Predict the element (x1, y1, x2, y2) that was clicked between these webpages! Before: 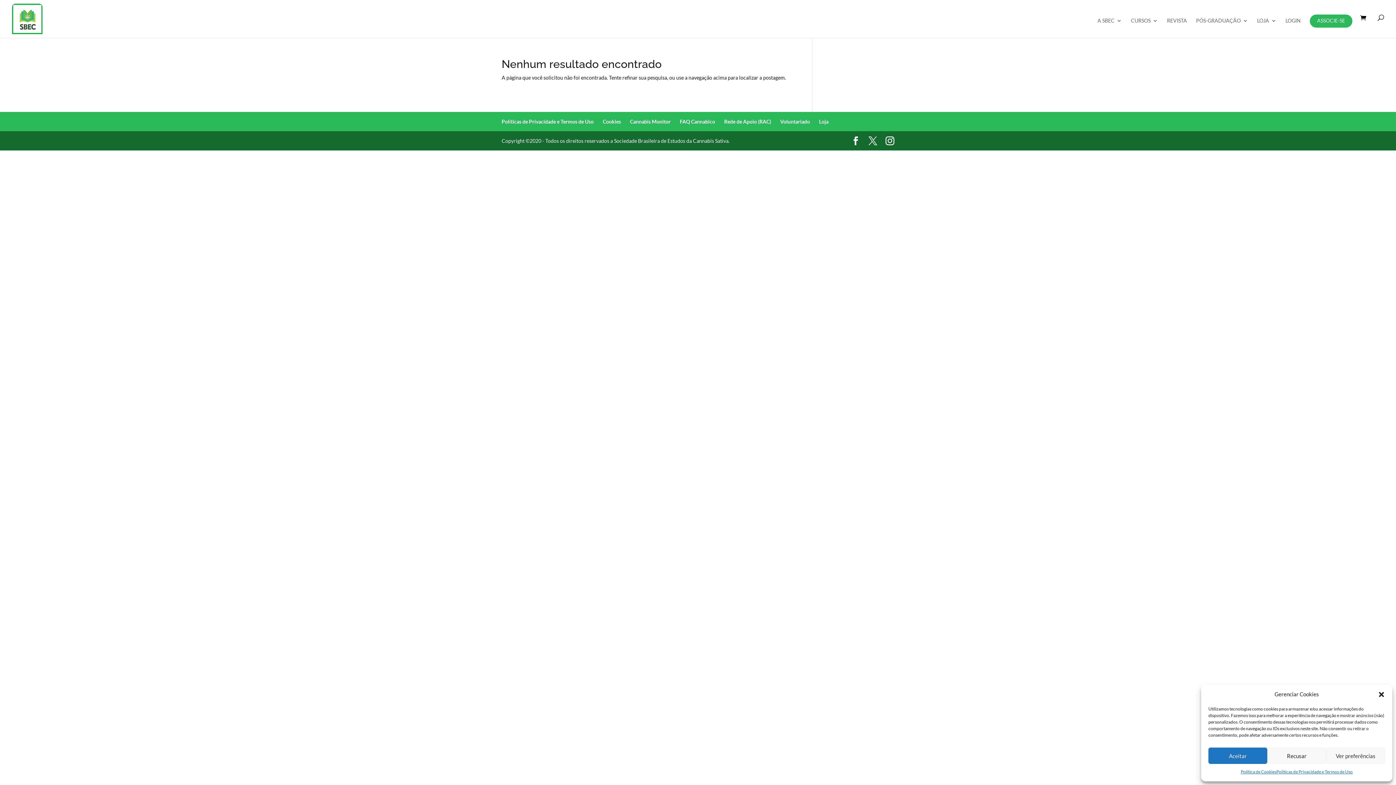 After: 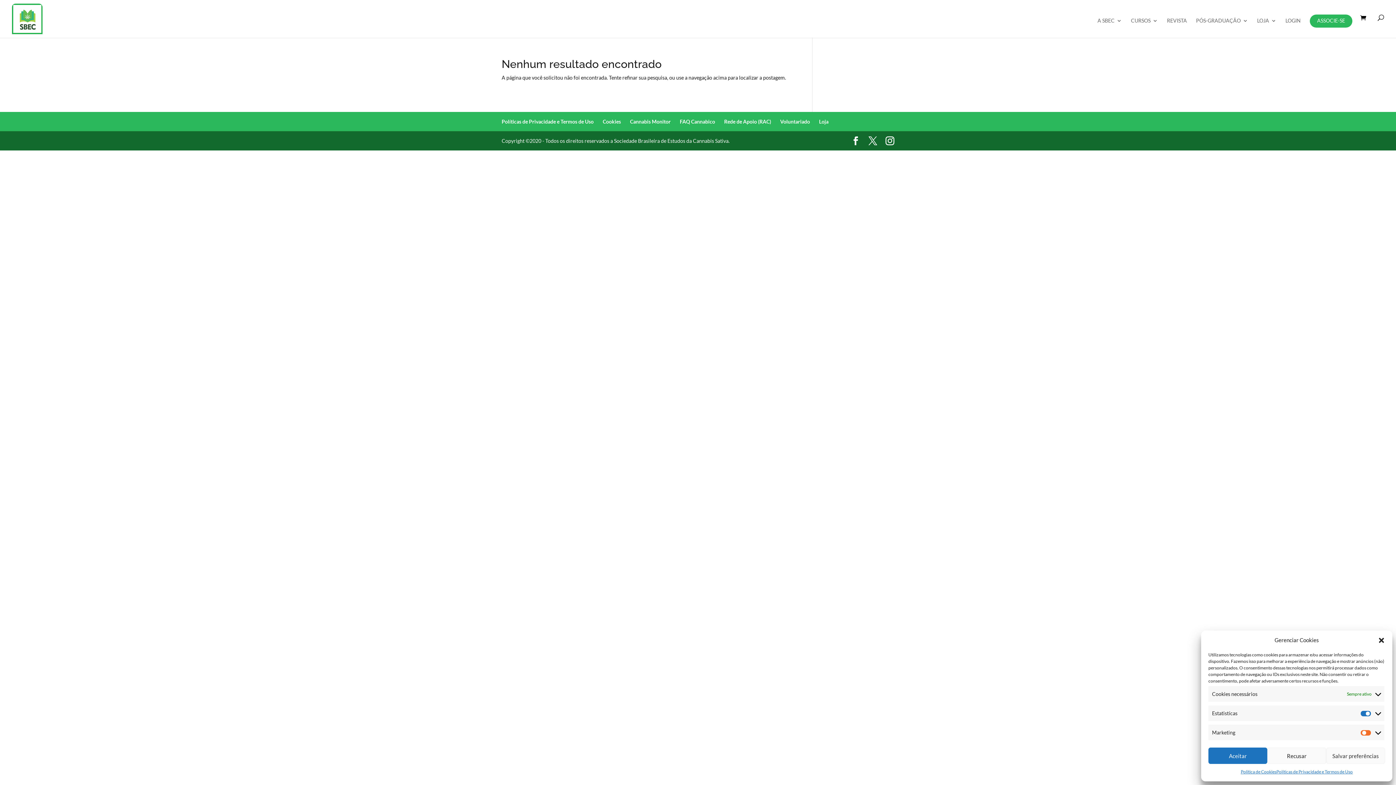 Action: label: Ver preferências bbox: (1326, 748, 1385, 764)